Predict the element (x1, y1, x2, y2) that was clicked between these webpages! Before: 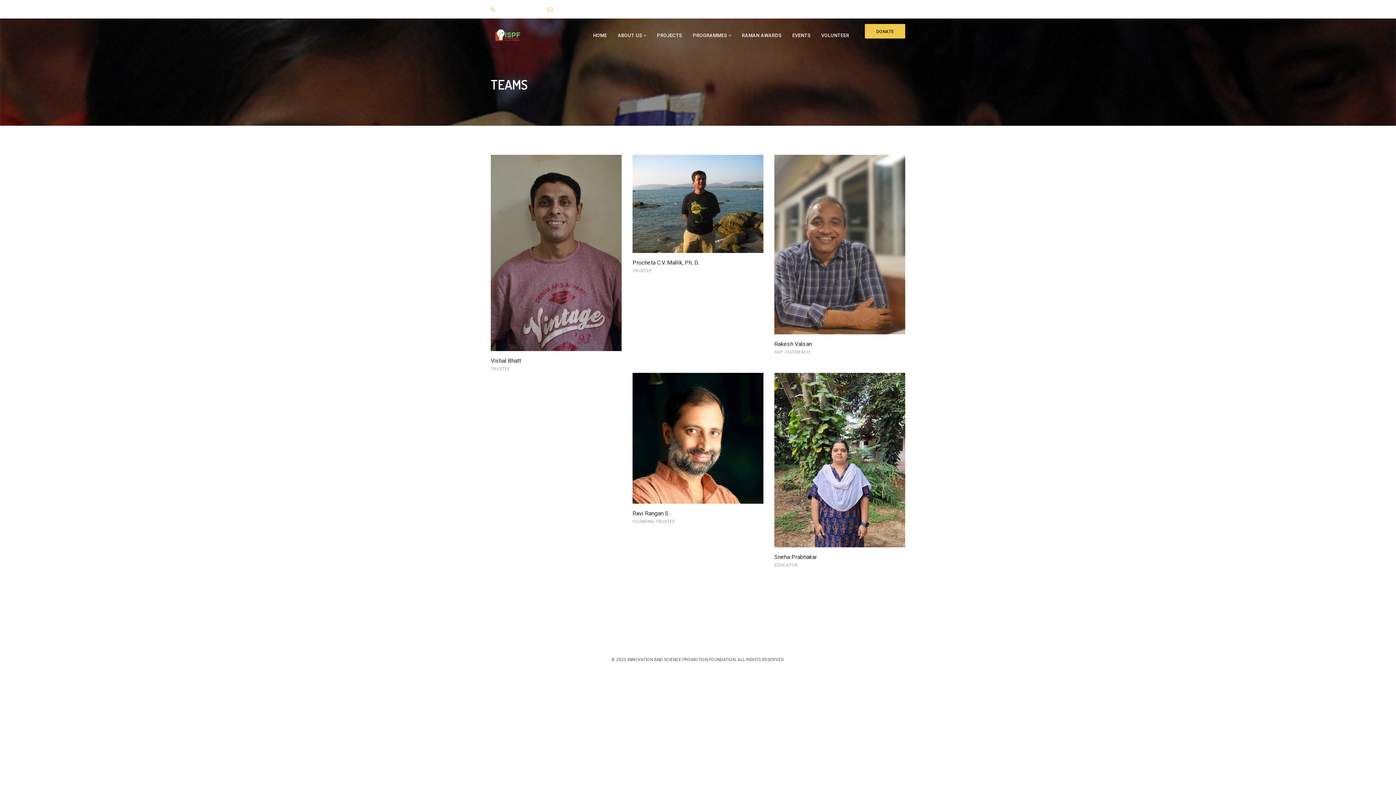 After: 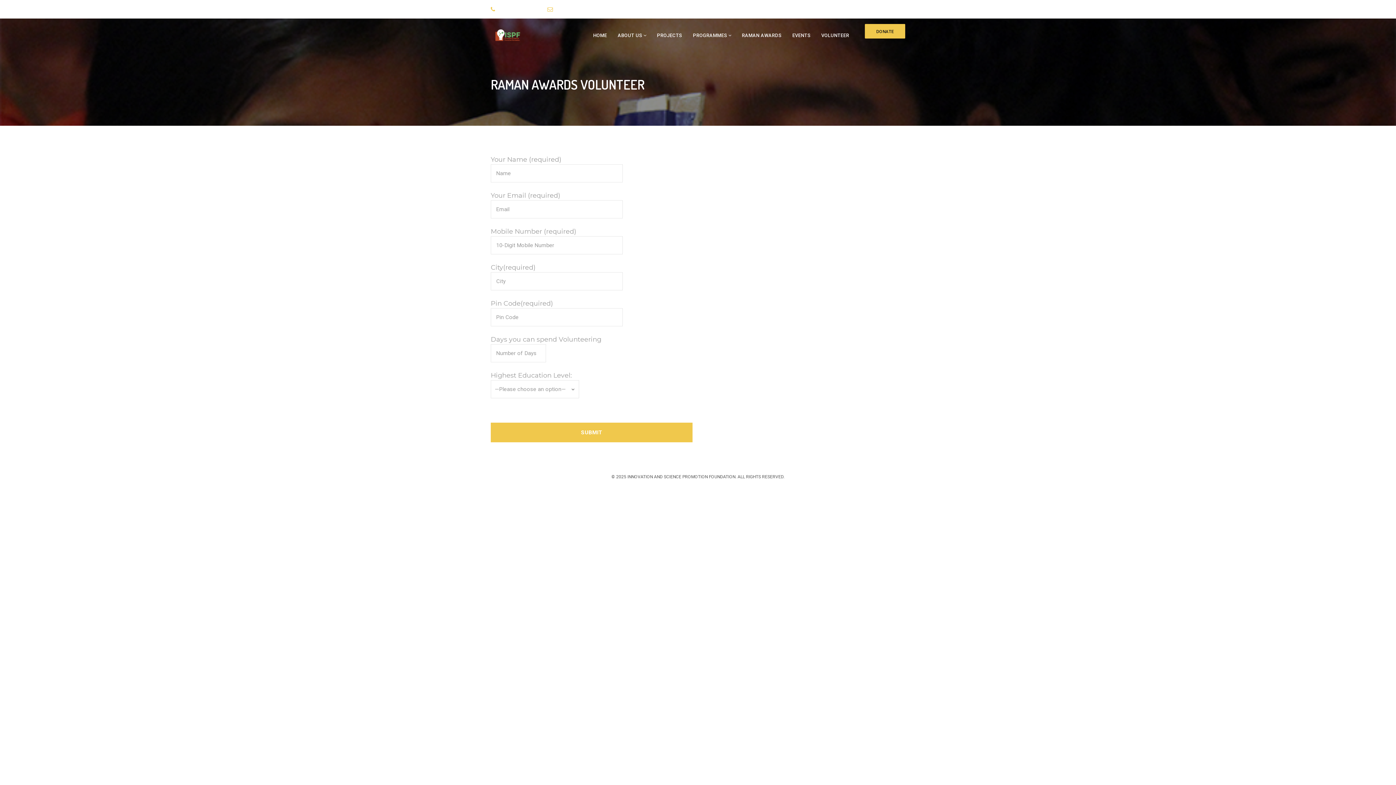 Action: bbox: (817, 18, 853, 52) label: VOLUNTEER